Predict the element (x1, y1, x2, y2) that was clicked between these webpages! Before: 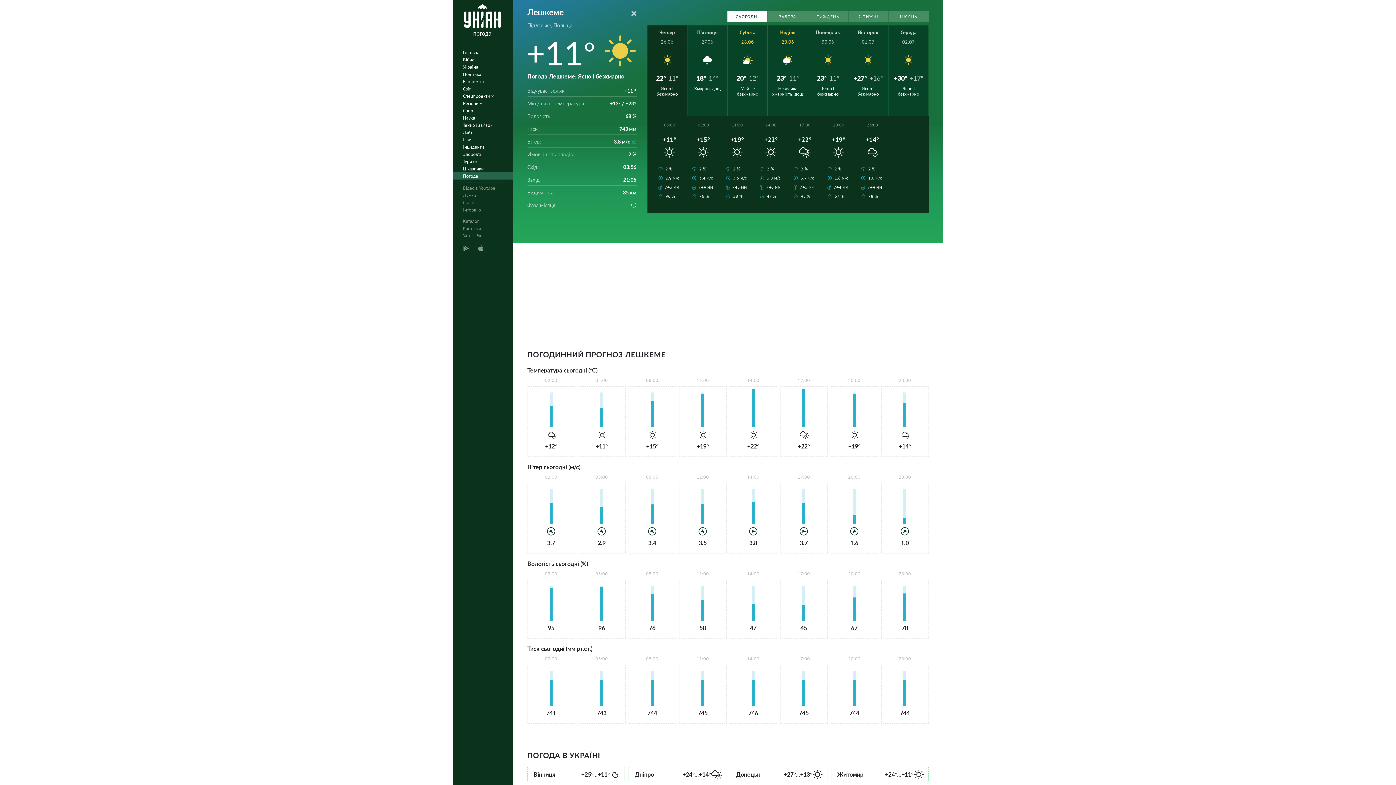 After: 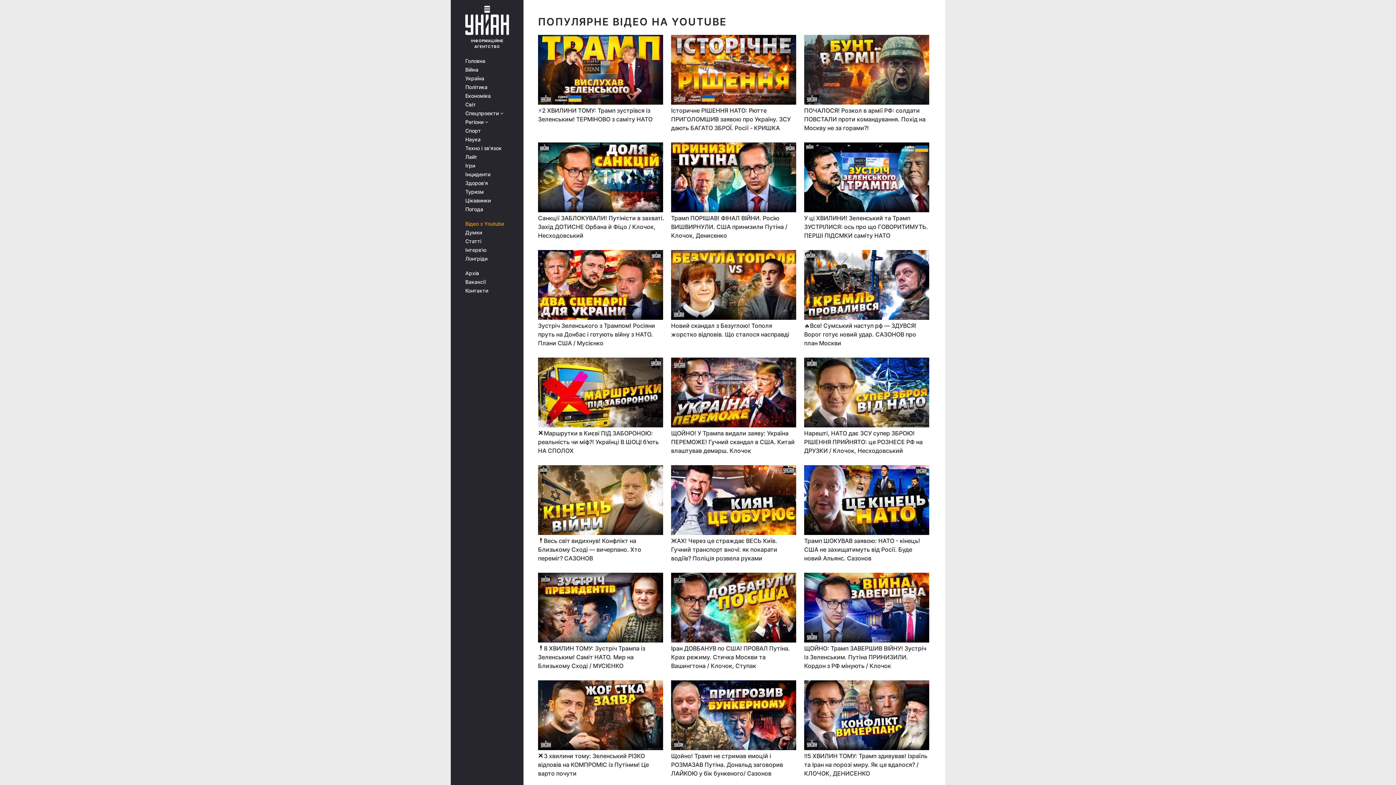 Action: bbox: (452, 184, 517, 191) label: Відео з Youtube